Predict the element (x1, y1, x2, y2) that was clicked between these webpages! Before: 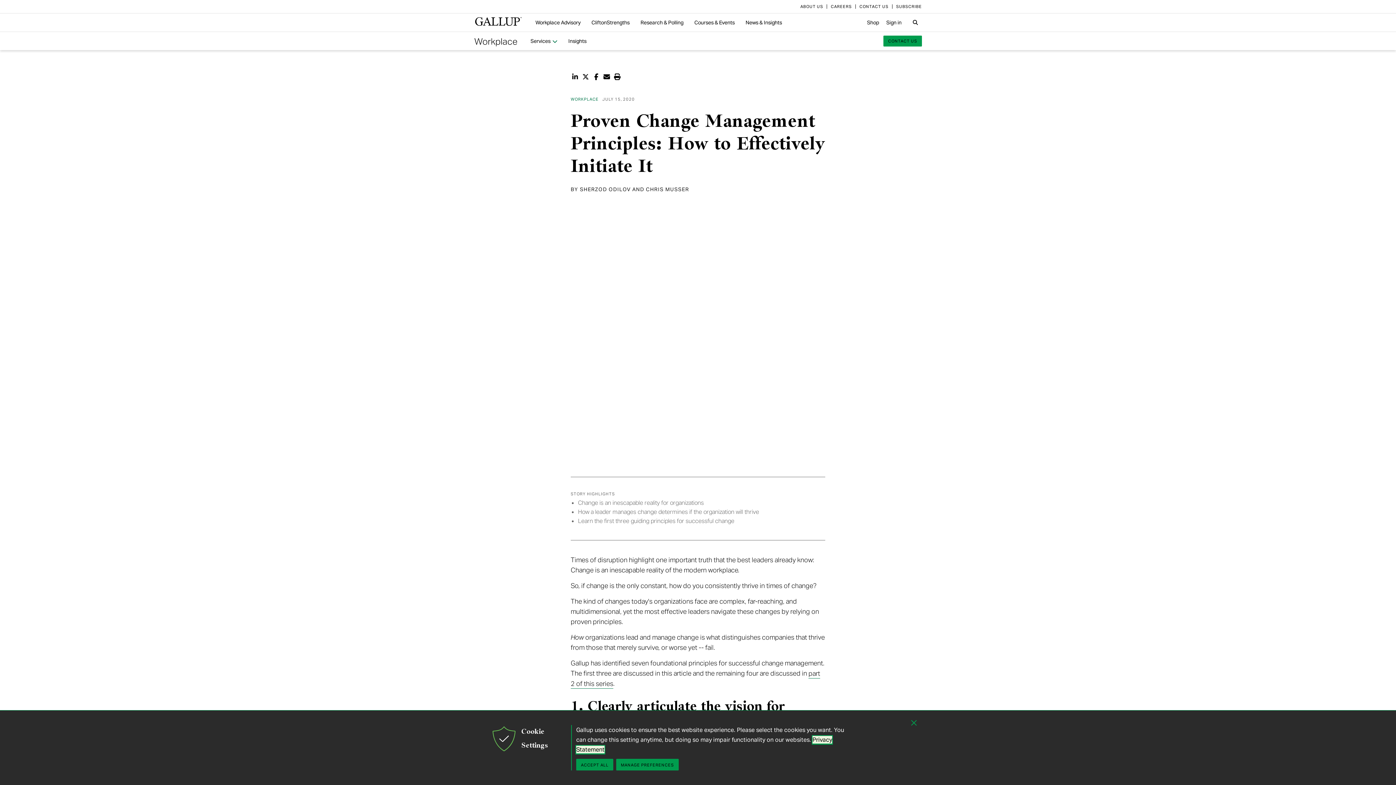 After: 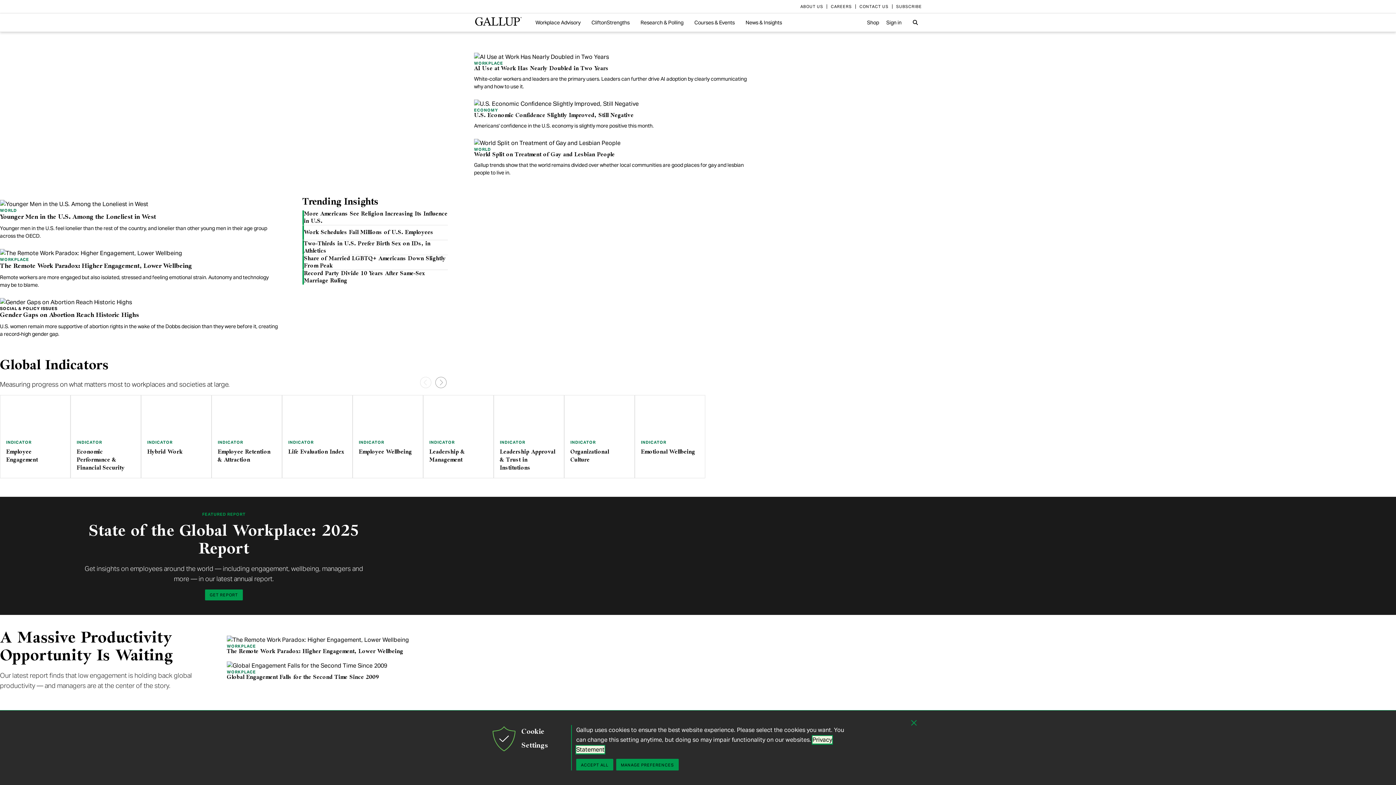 Action: bbox: (474, 14, 522, 28) label: Gallup